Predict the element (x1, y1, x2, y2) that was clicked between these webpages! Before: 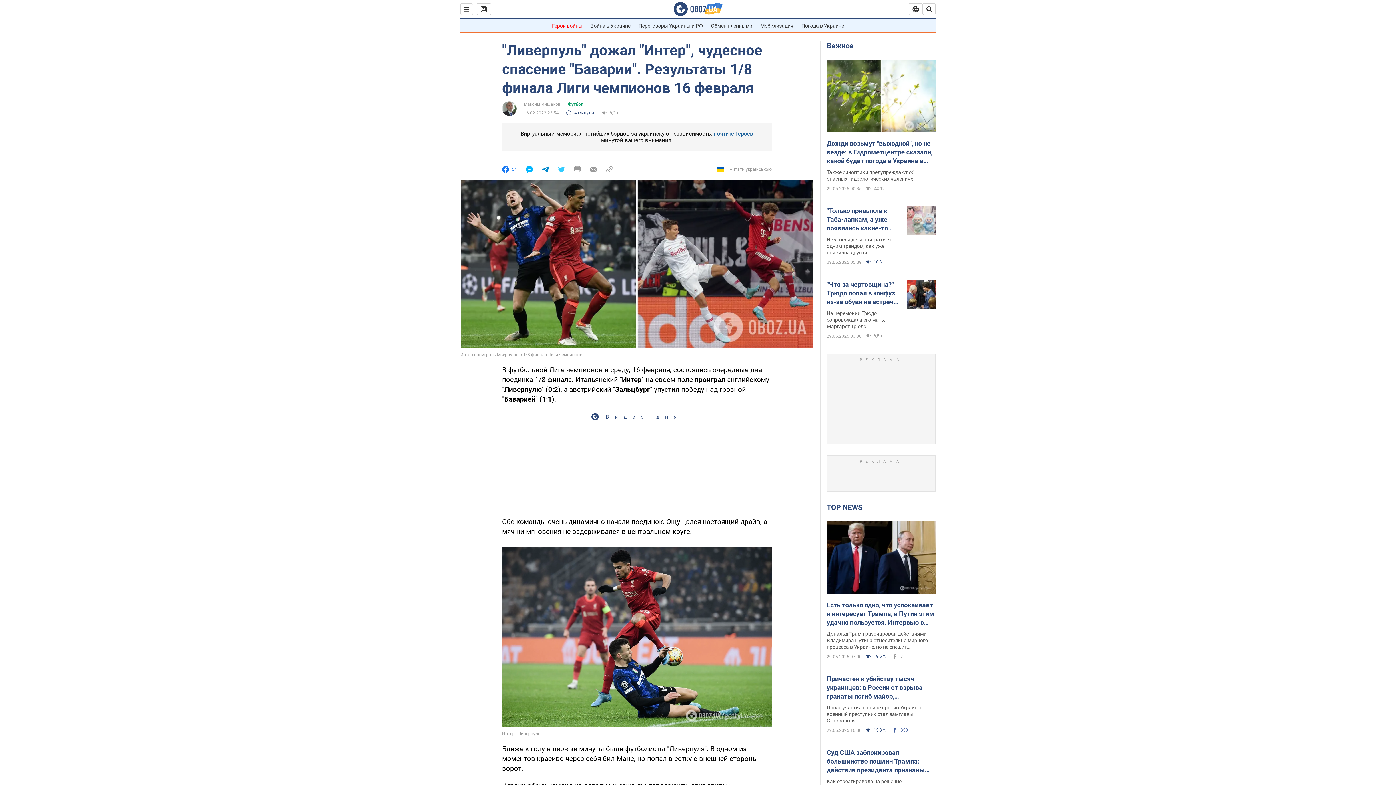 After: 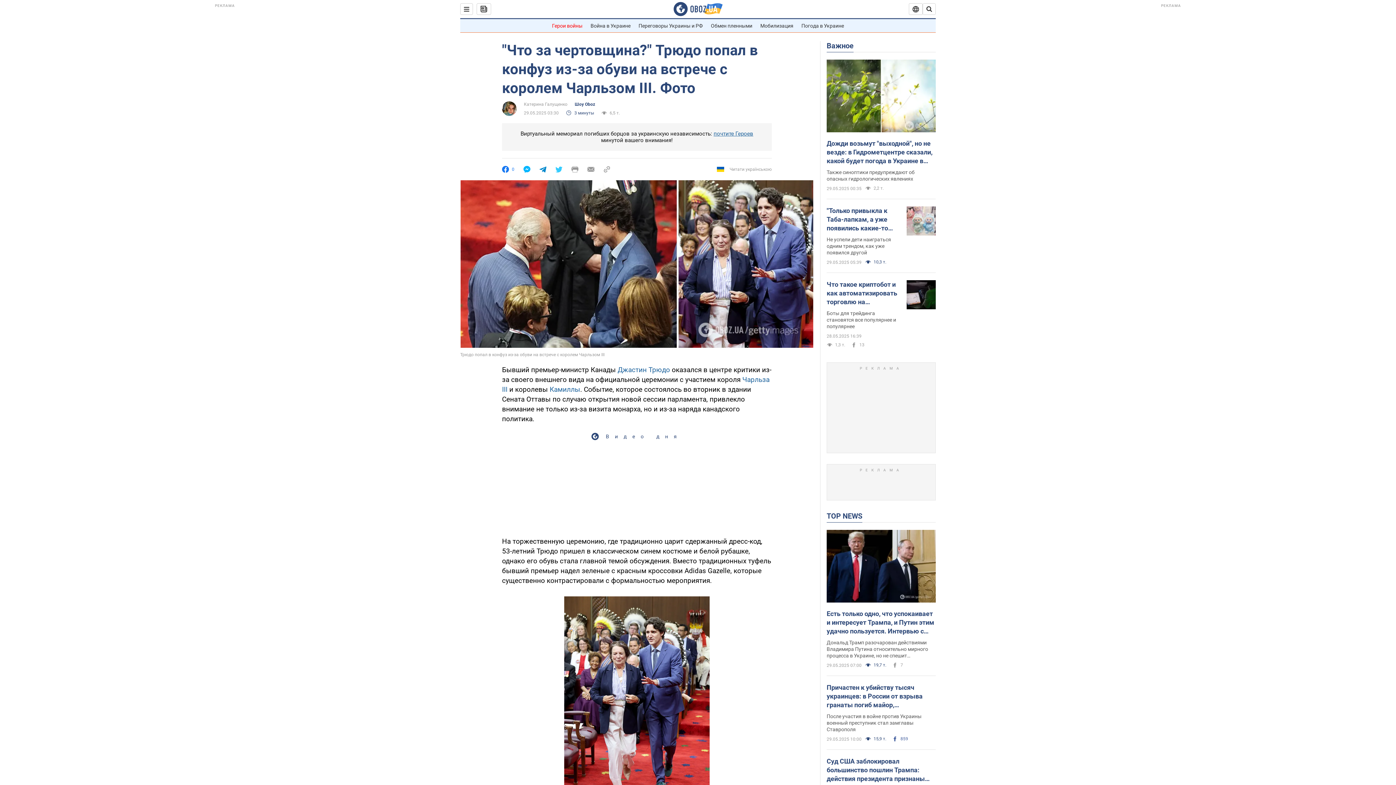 Action: label: На церемонии Трюдо сопровождала его мать, Маргарет Трюдо bbox: (826, 310, 885, 329)